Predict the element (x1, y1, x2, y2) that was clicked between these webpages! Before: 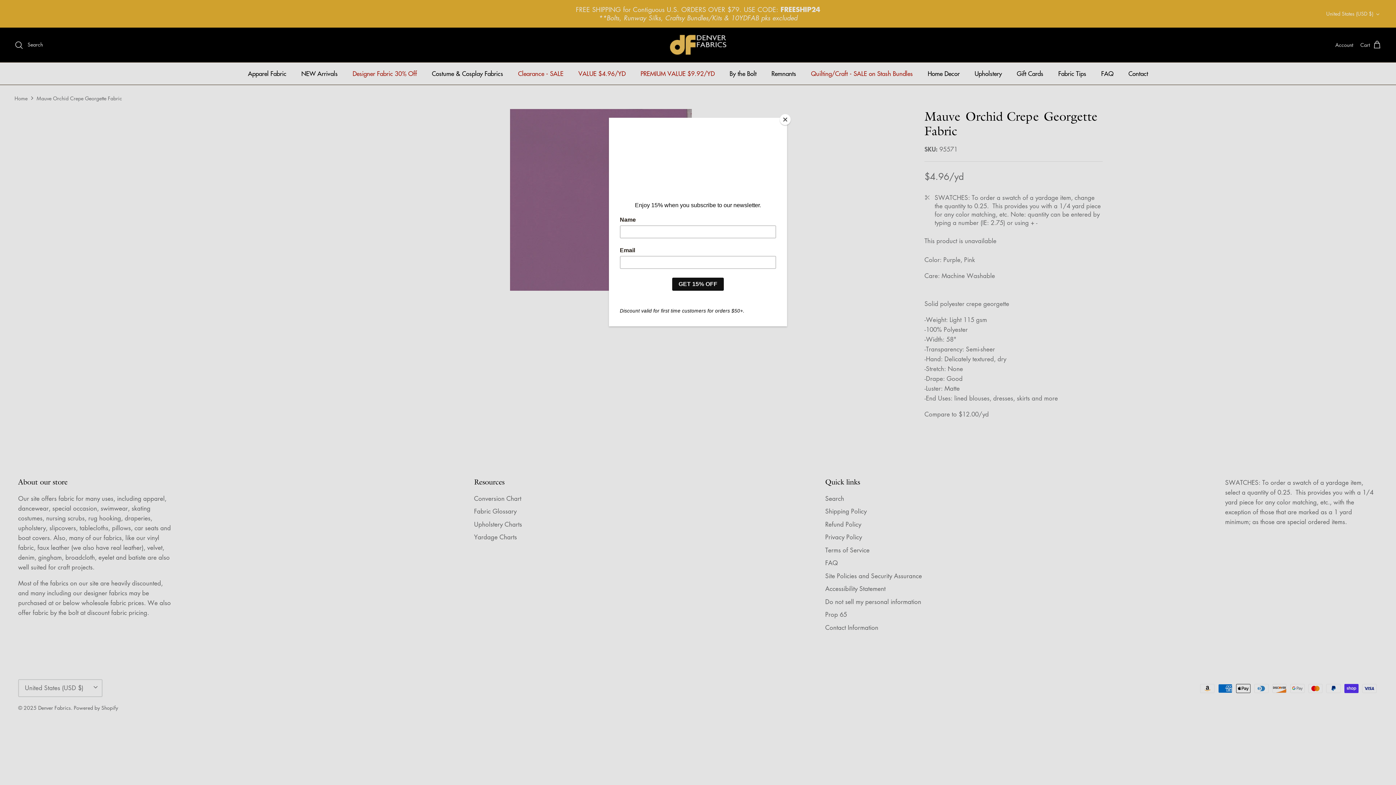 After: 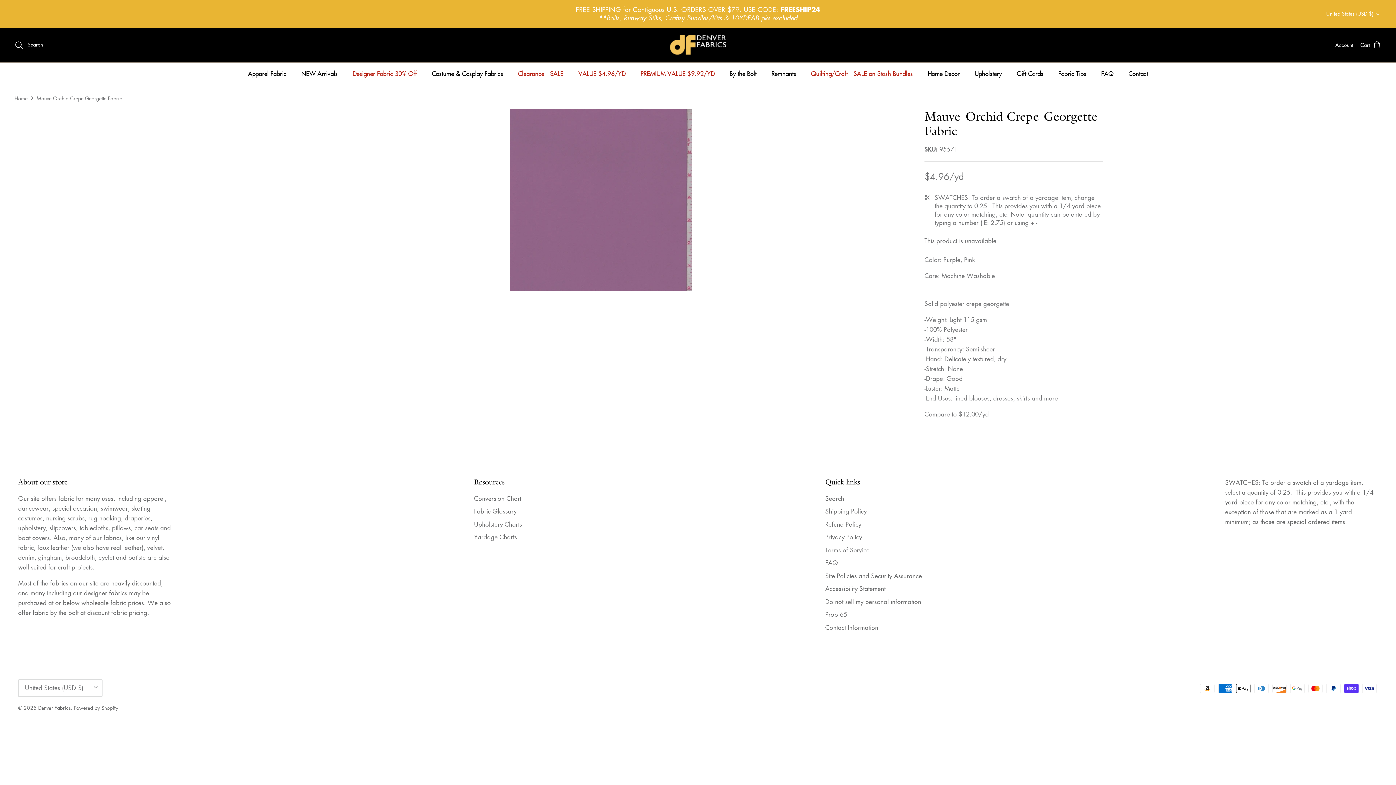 Action: bbox: (780, 114, 790, 125) label: Close